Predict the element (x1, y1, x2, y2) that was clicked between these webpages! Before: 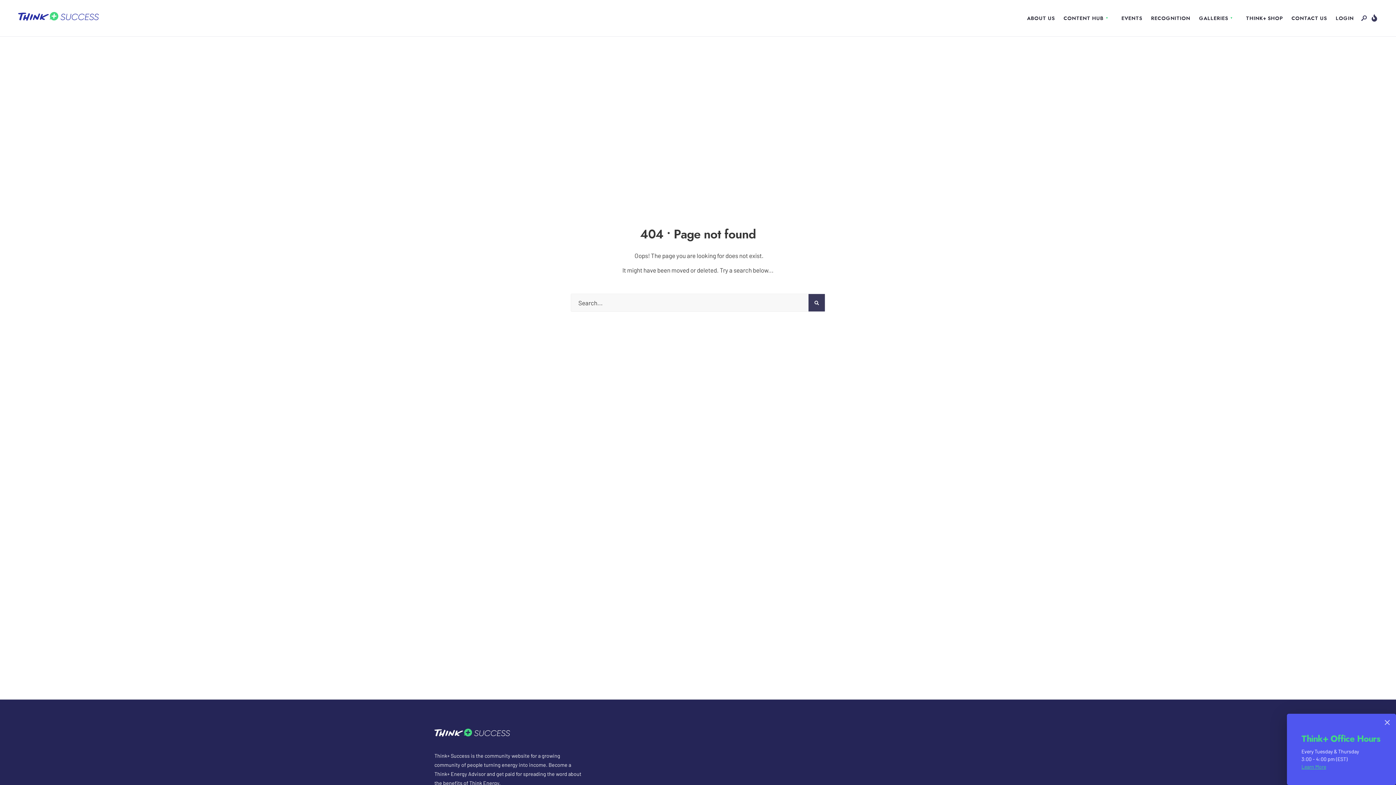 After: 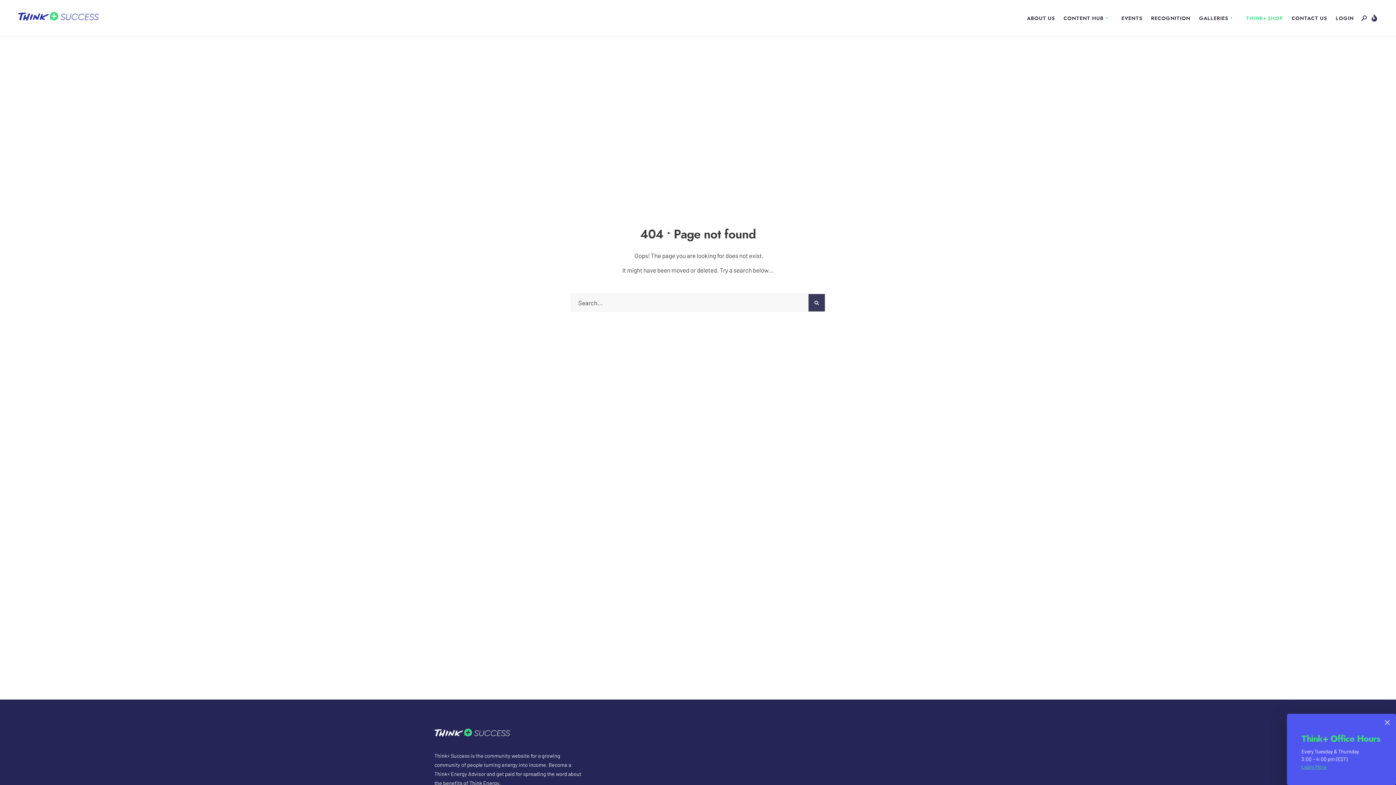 Action: bbox: (1246, 10, 1283, 26) label: THINK+ SHOP